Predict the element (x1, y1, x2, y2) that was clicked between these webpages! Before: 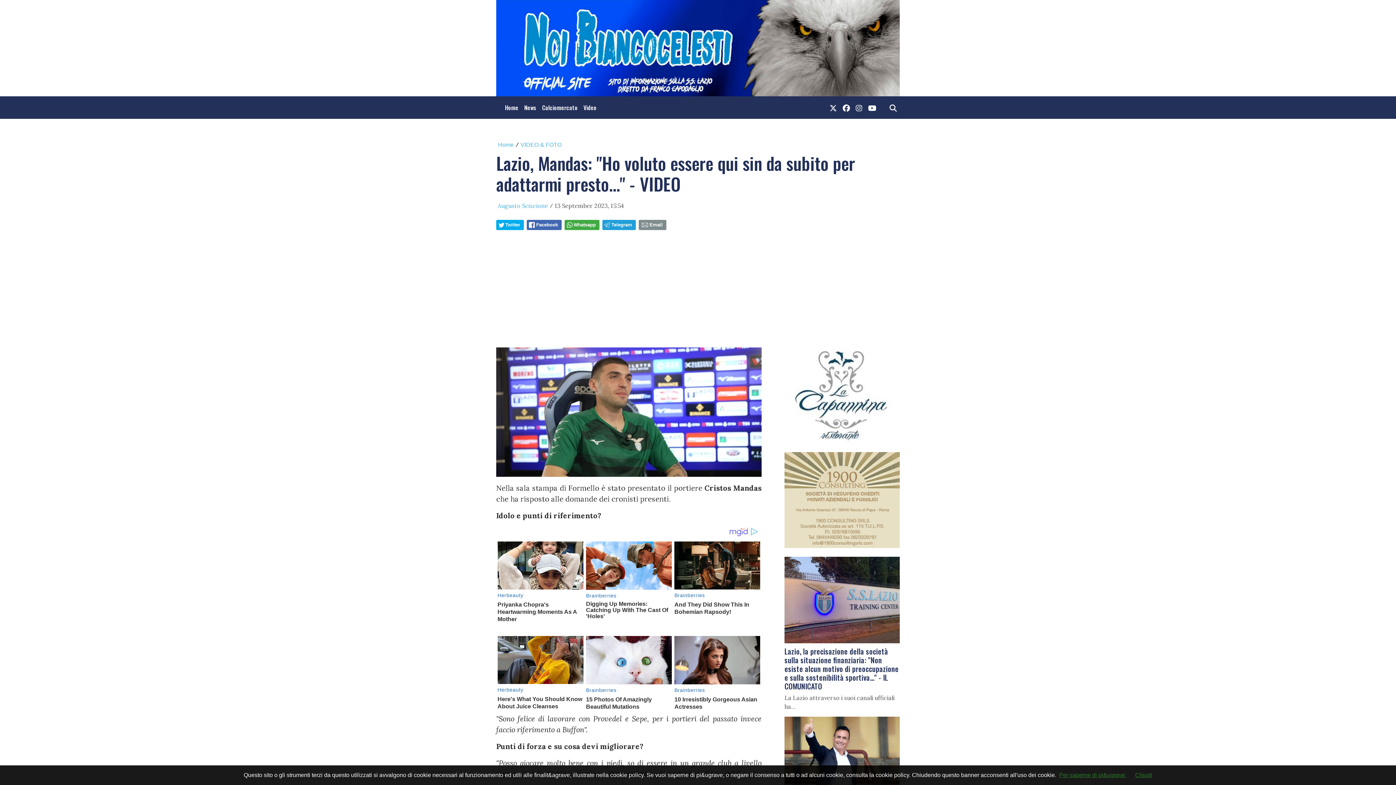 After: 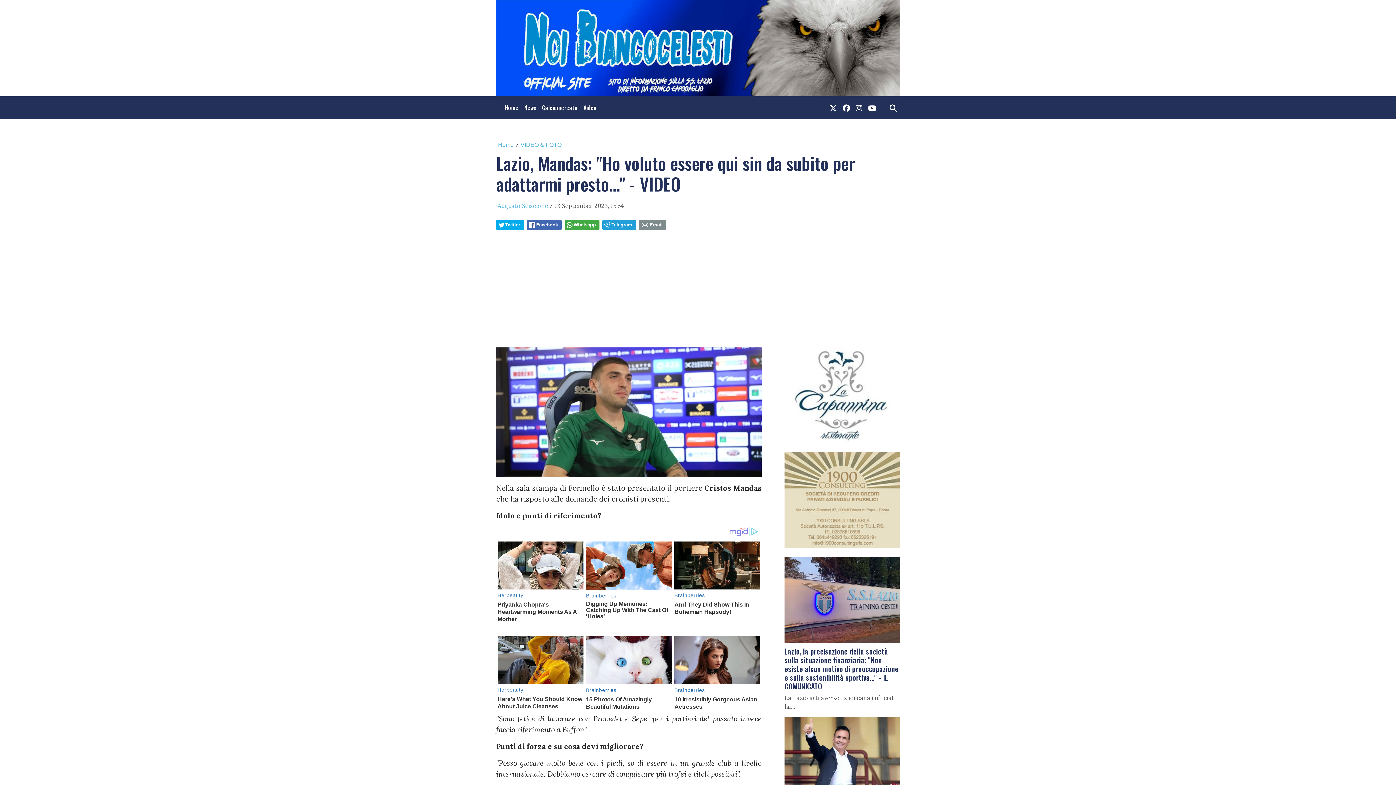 Action: label: Chiudi bbox: (1135, 772, 1152, 778)